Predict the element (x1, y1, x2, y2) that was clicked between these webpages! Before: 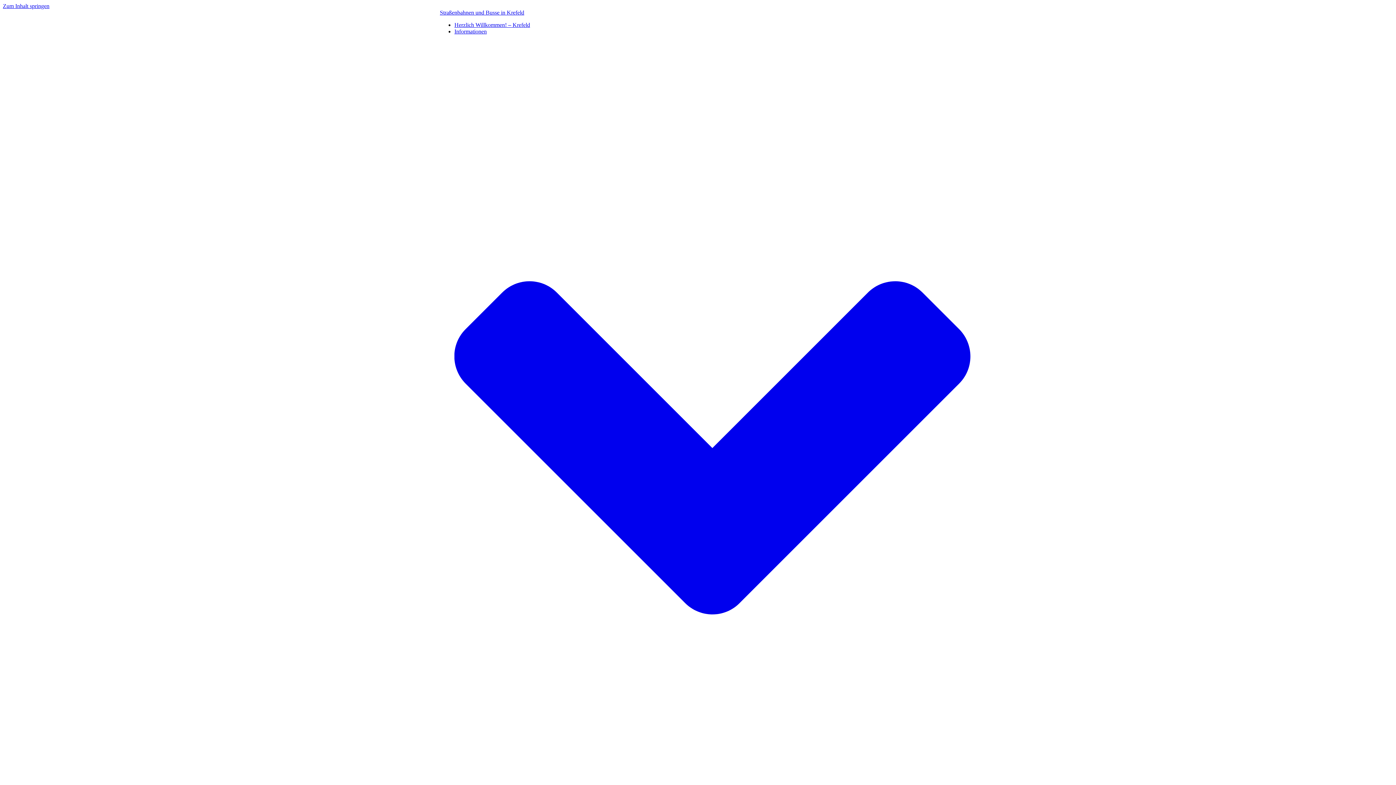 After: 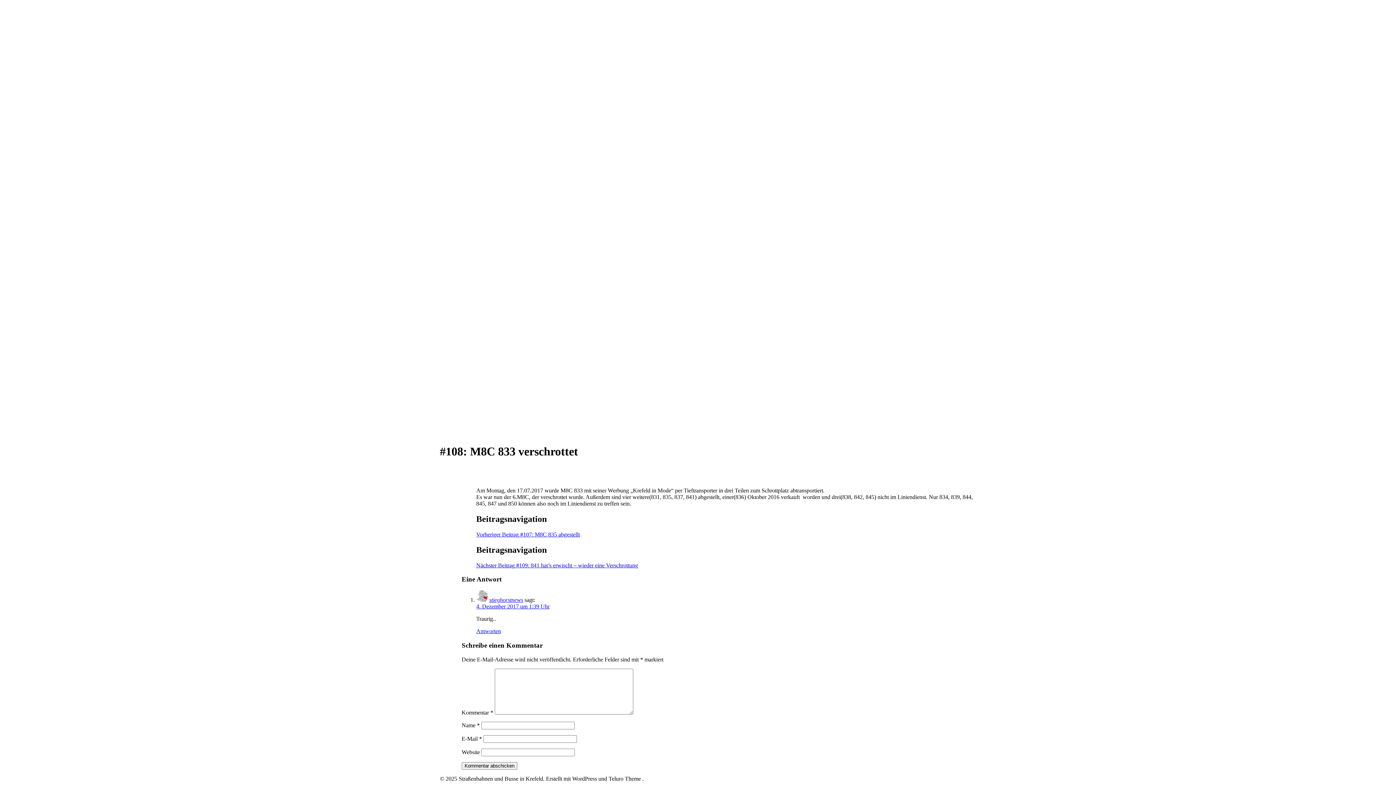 Action: bbox: (2, 2, 49, 9) label: Zum Inhalt springen